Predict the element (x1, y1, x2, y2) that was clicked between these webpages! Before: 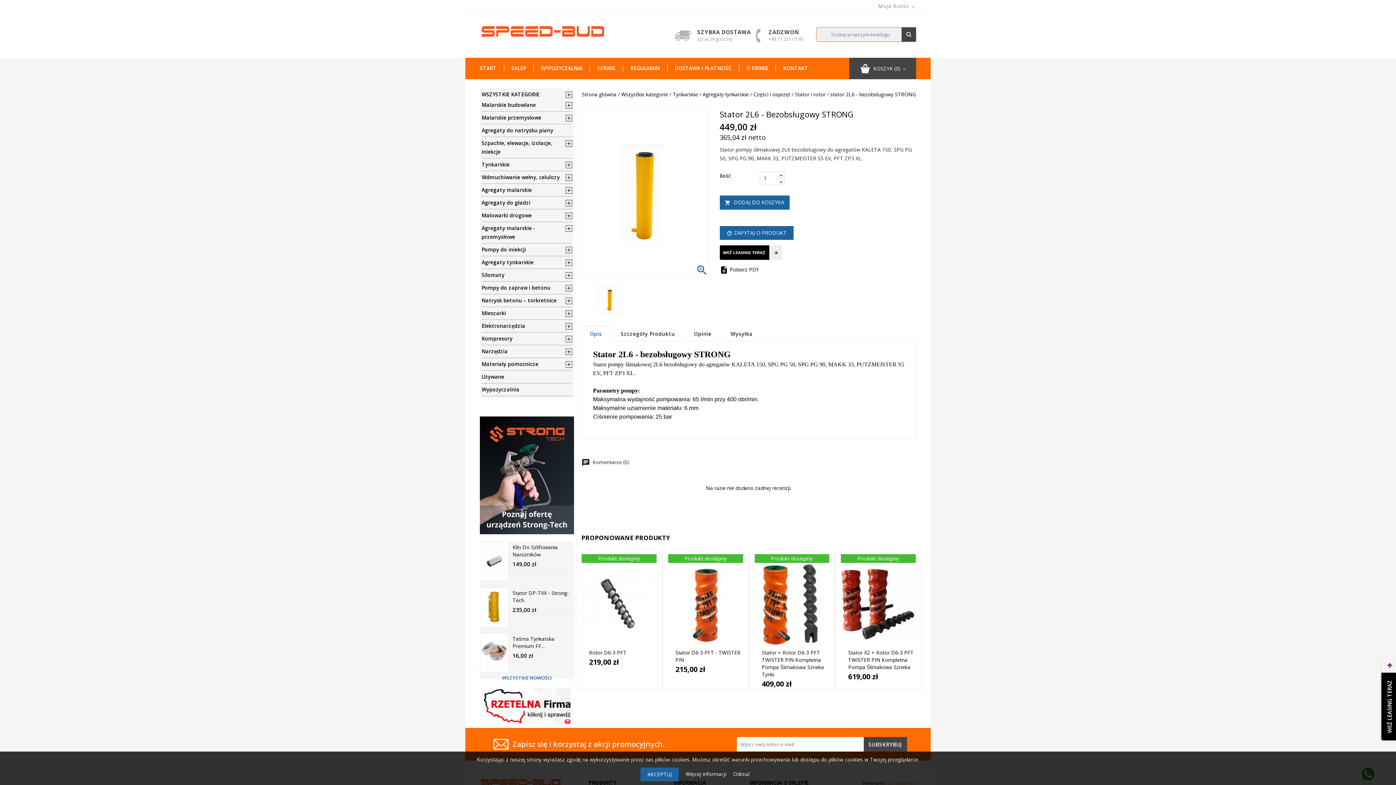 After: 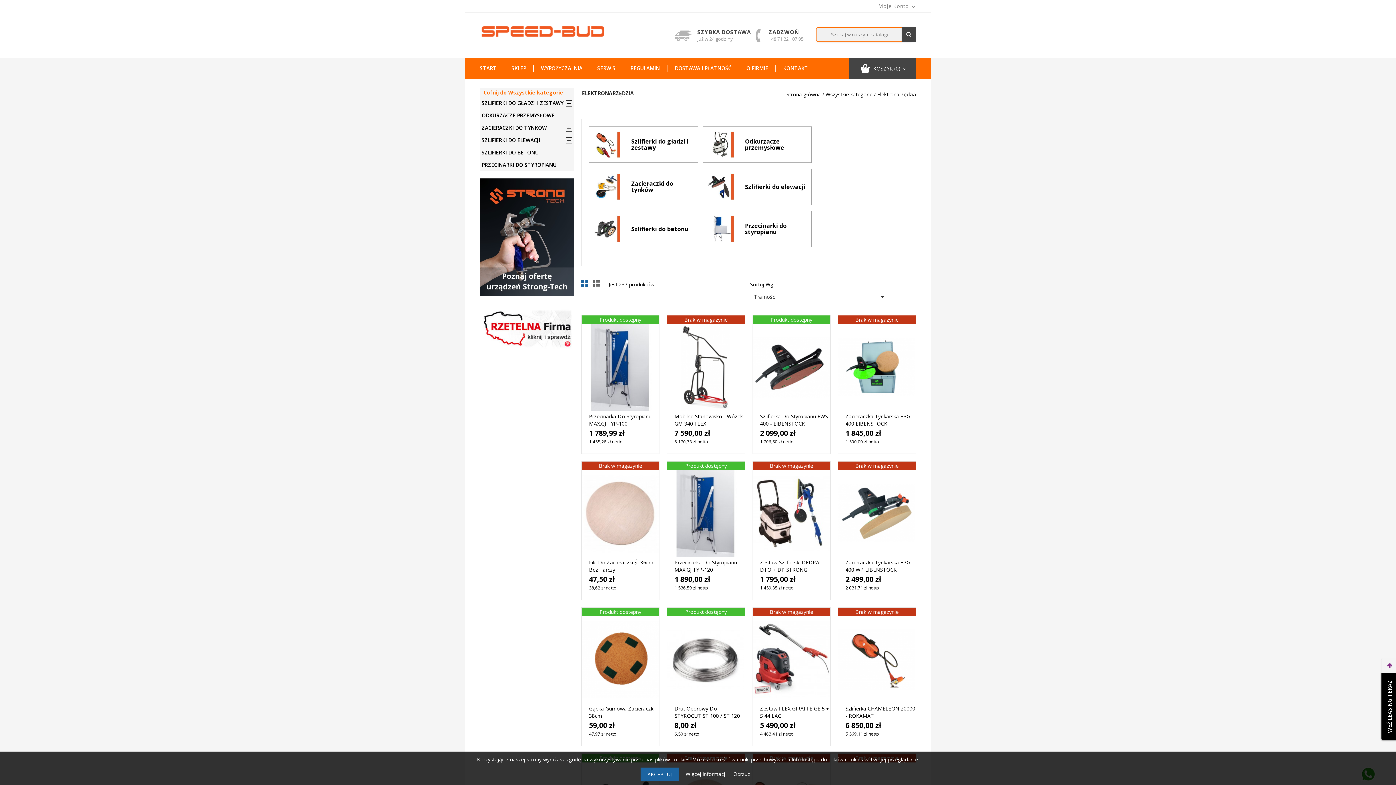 Action: bbox: (481, 321, 572, 330) label: Elektronarzędzia